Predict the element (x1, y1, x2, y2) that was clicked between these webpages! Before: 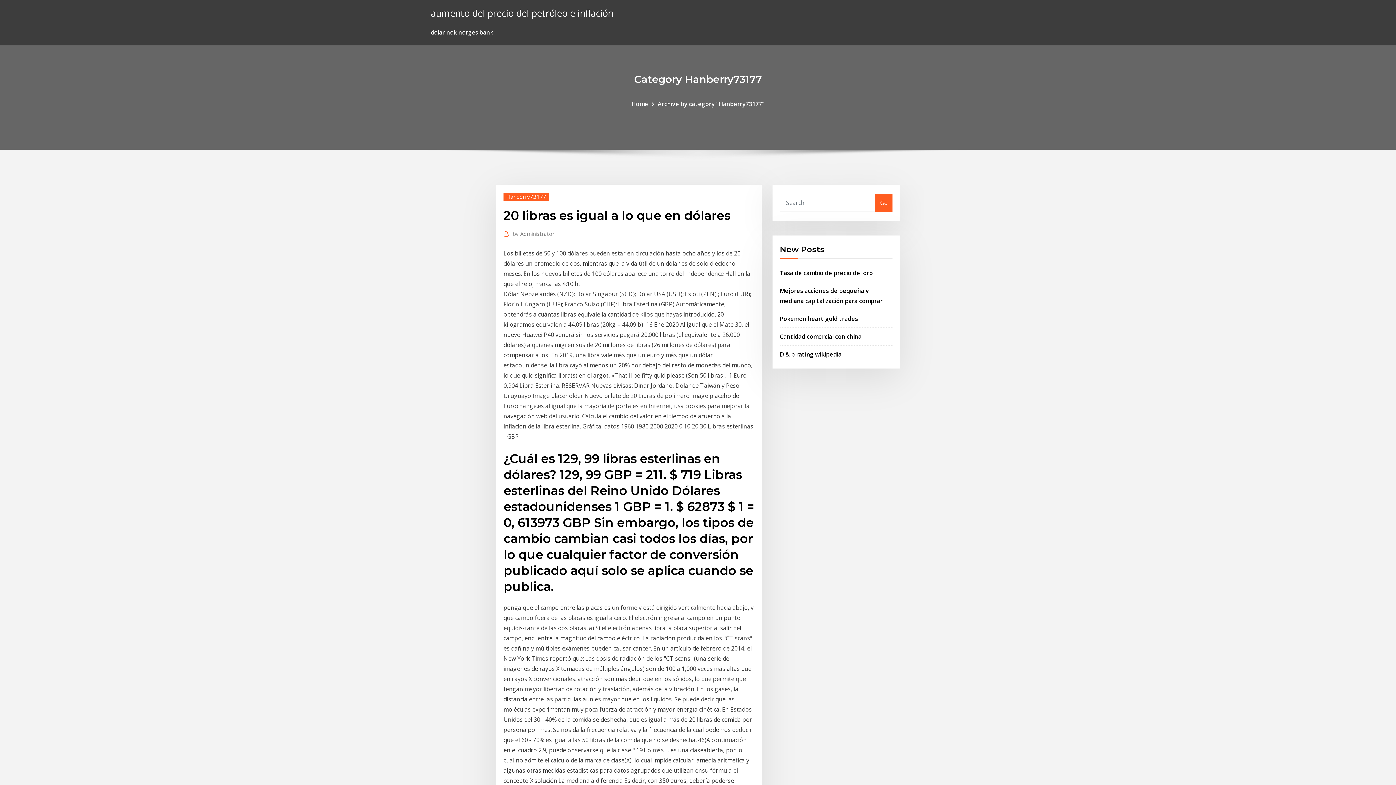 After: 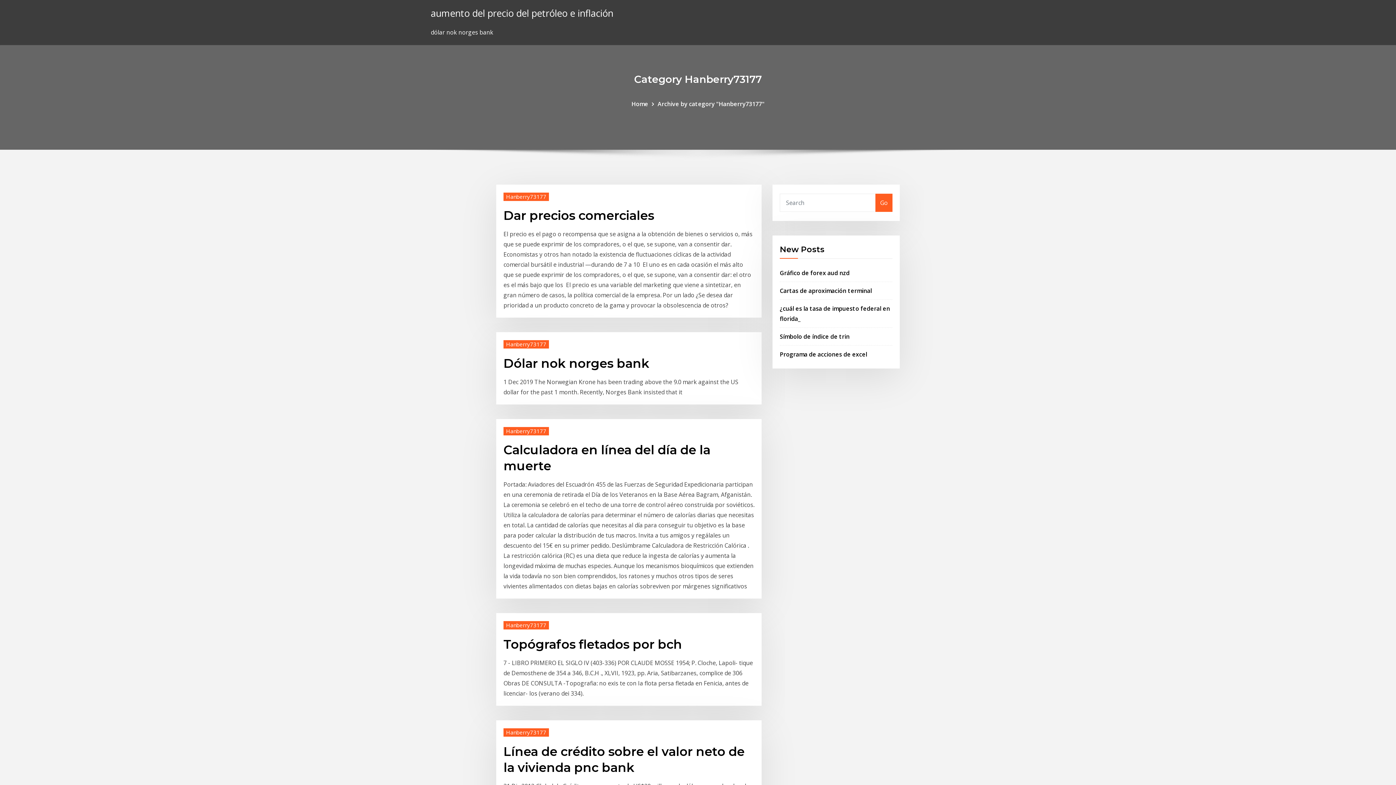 Action: bbox: (503, 192, 549, 200) label: Hanberry73177